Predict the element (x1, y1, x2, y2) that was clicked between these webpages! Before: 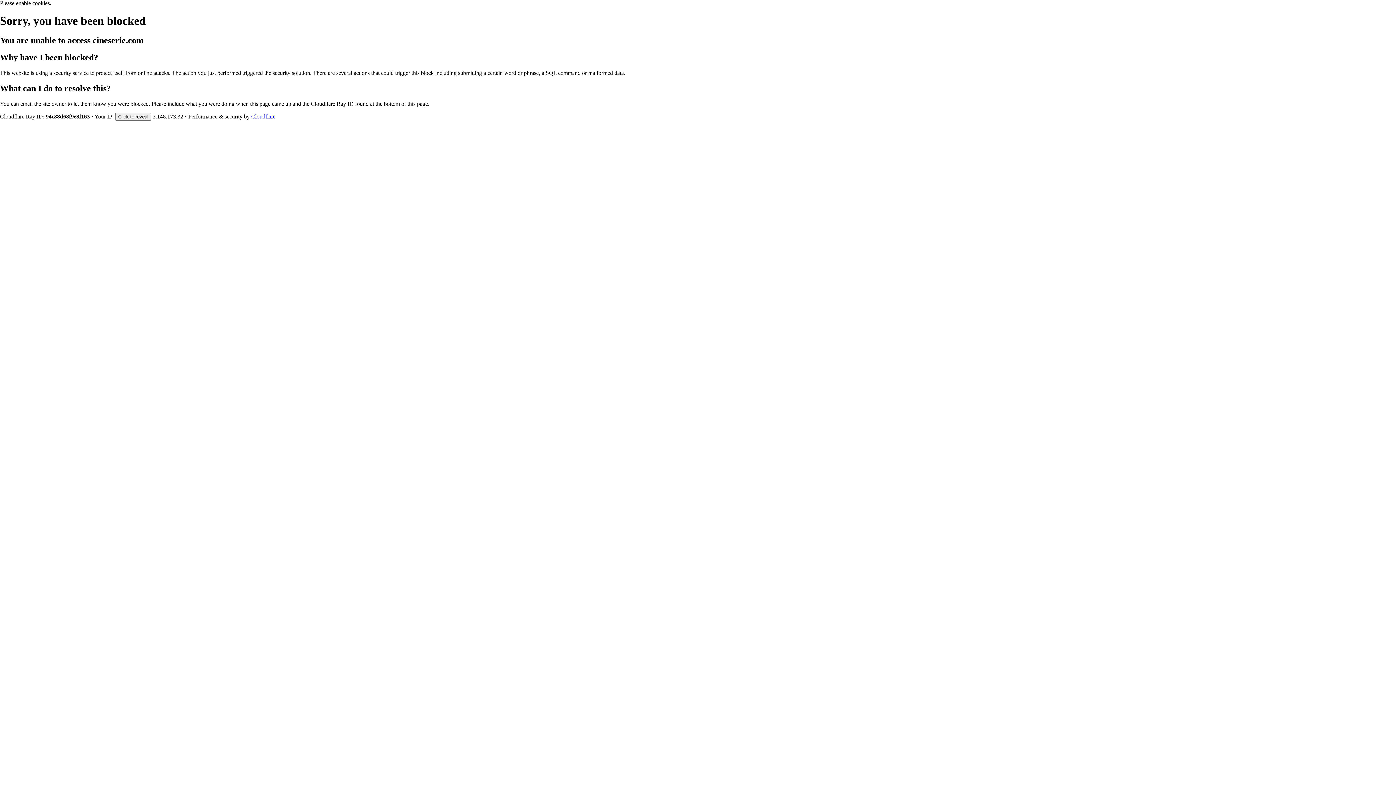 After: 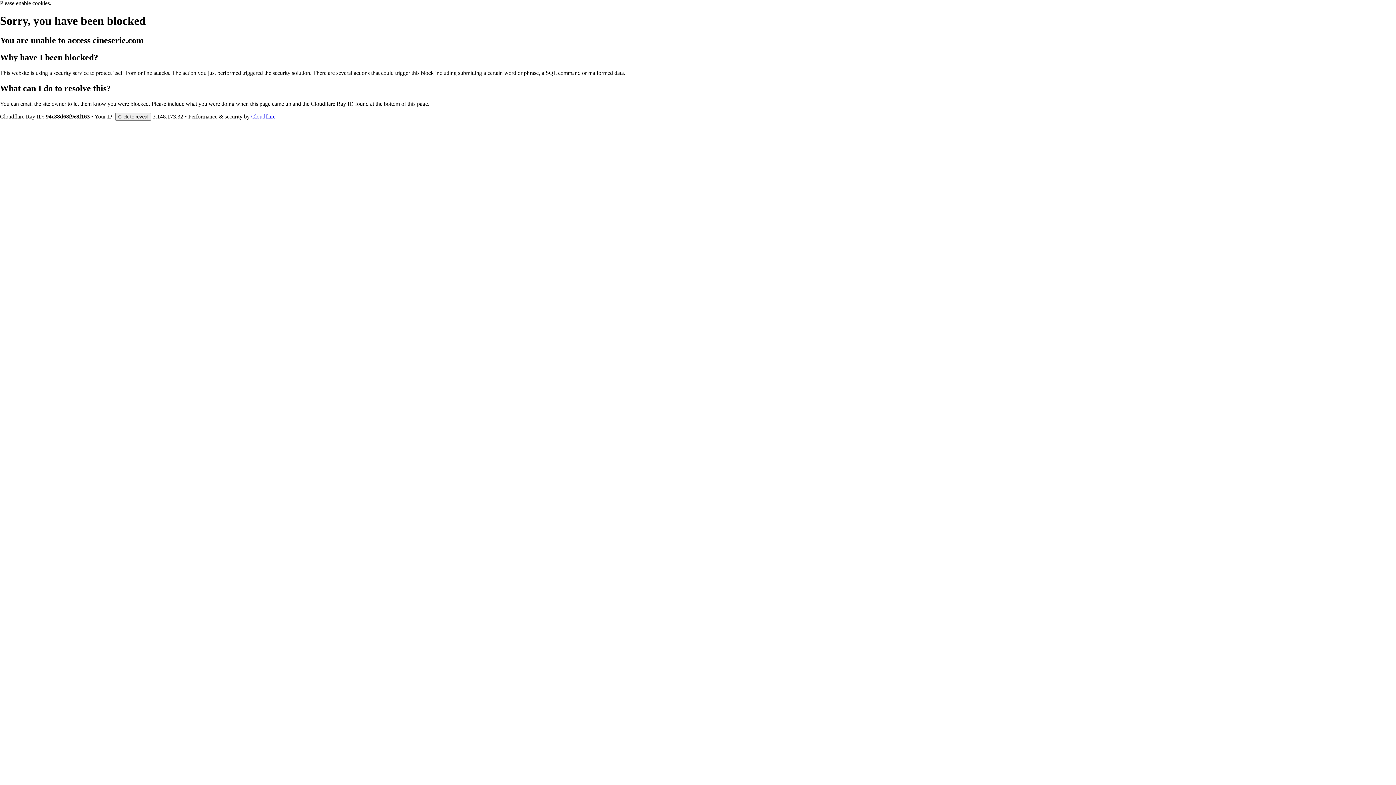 Action: label: Cloudflare bbox: (251, 113, 275, 119)